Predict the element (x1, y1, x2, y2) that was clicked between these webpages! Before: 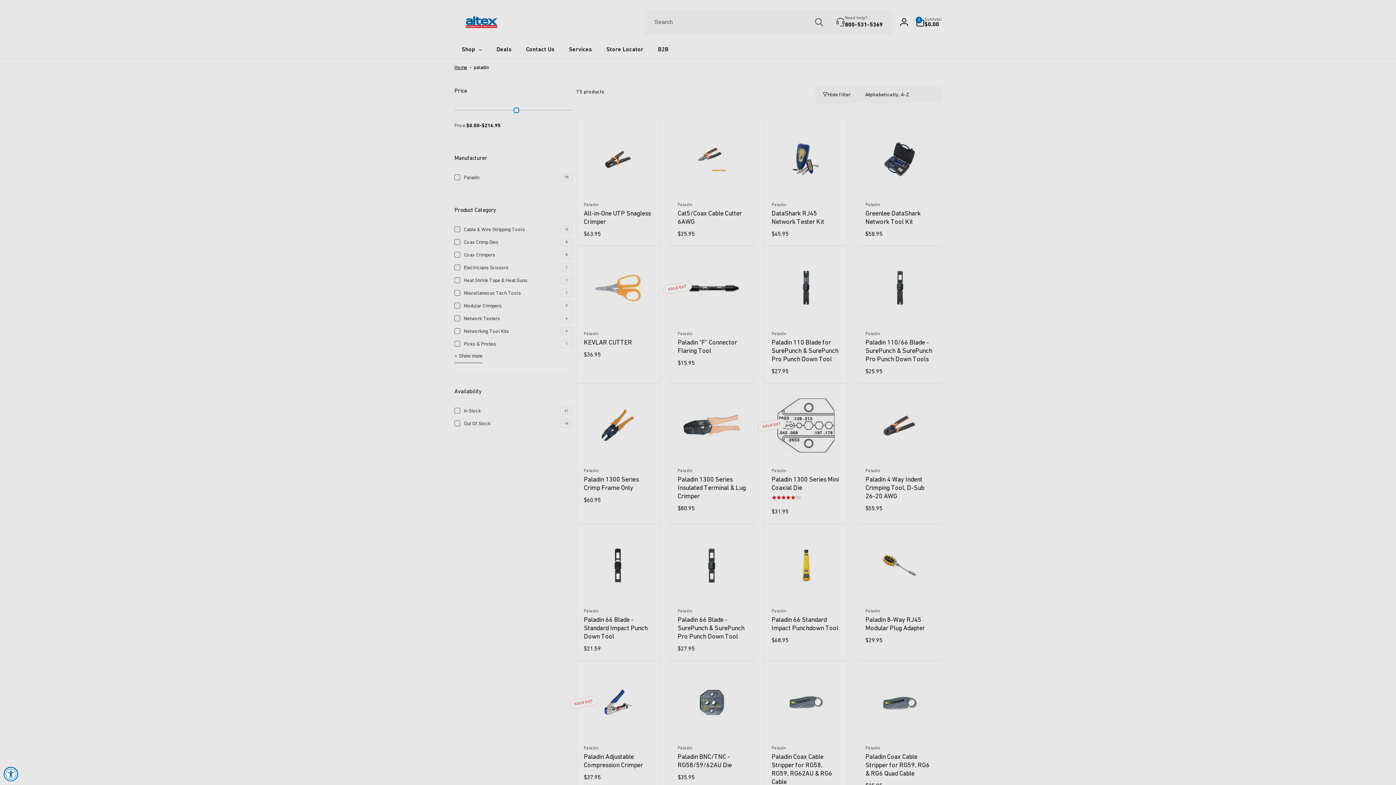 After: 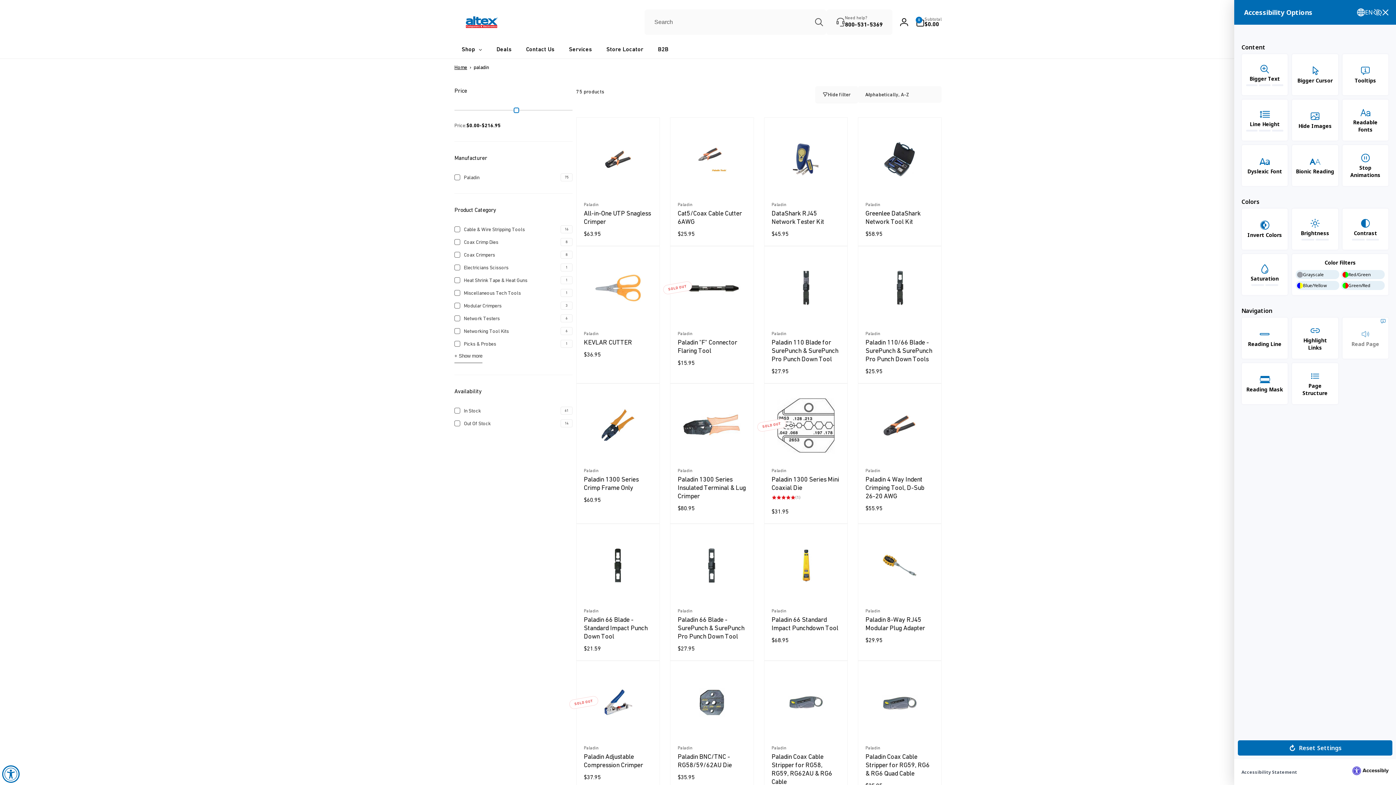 Action: label: Accessibility Widget, click to open bbox: (3, 767, 18, 781)